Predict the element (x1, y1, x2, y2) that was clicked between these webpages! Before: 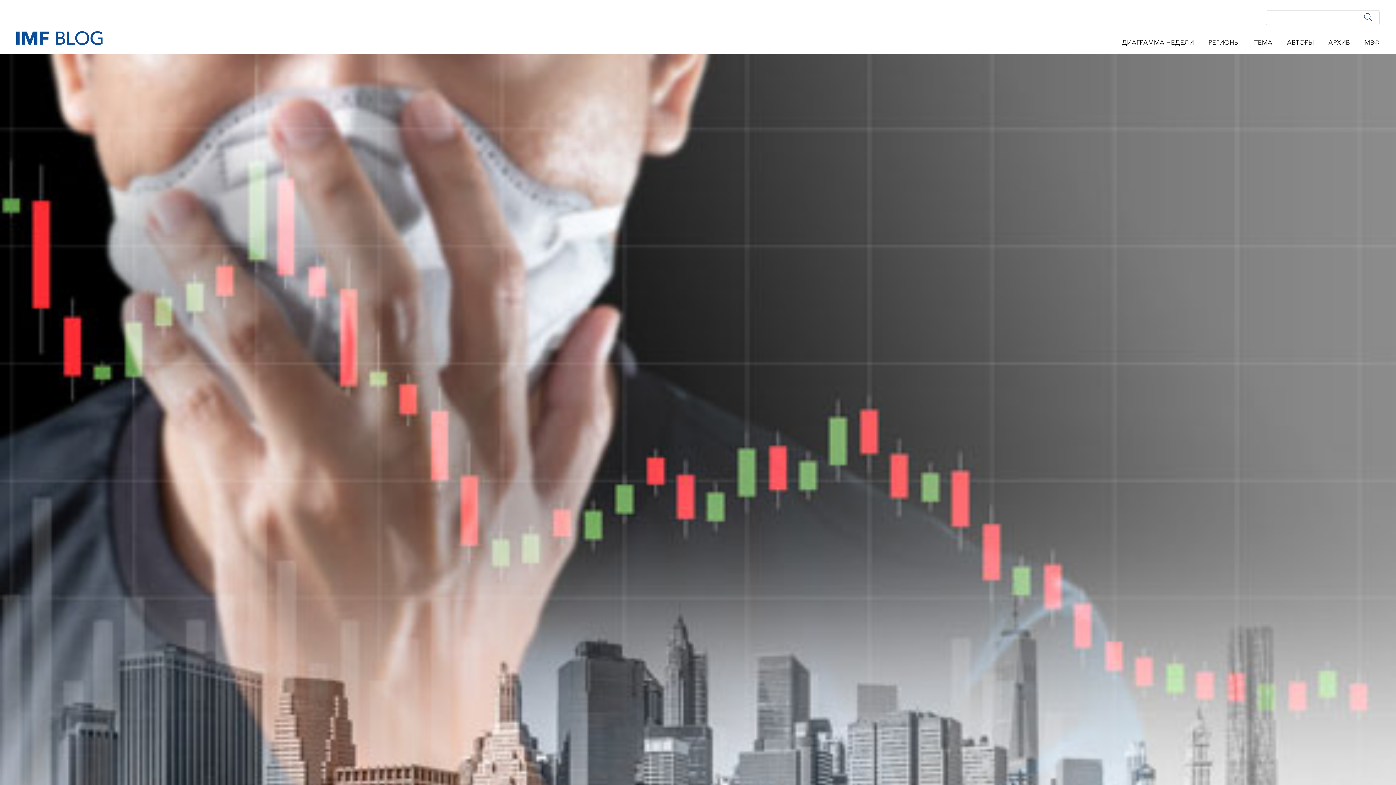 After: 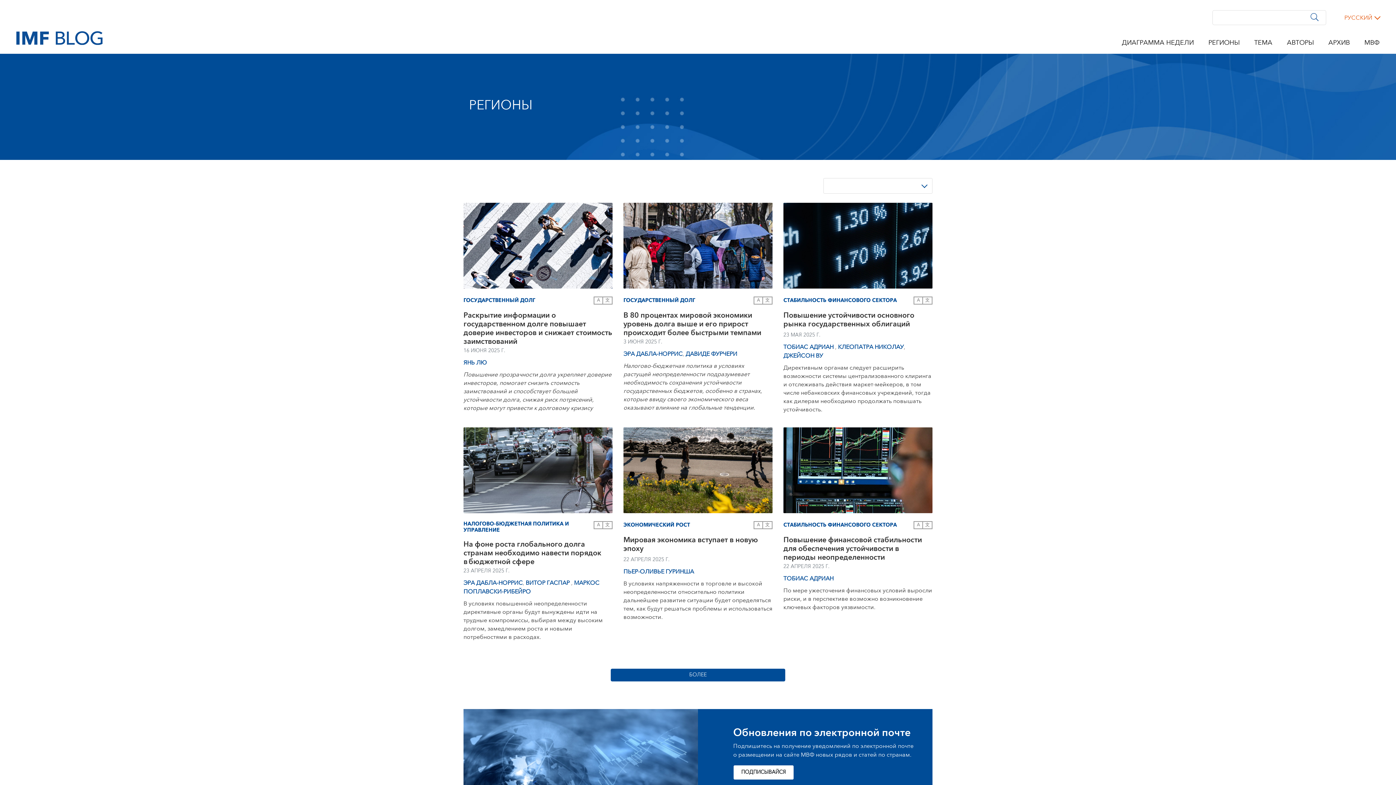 Action: bbox: (1328, 37, 1350, 48) label: АРХИВ